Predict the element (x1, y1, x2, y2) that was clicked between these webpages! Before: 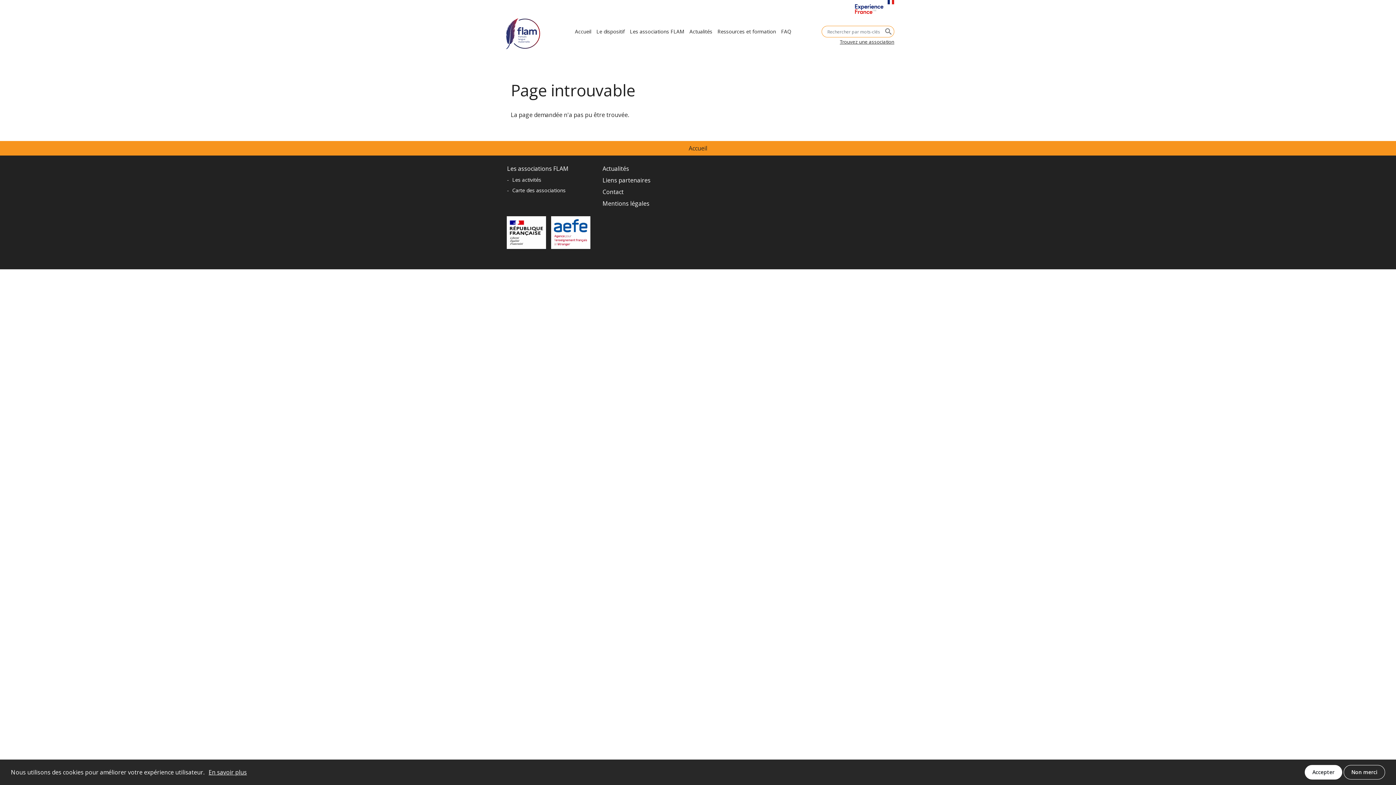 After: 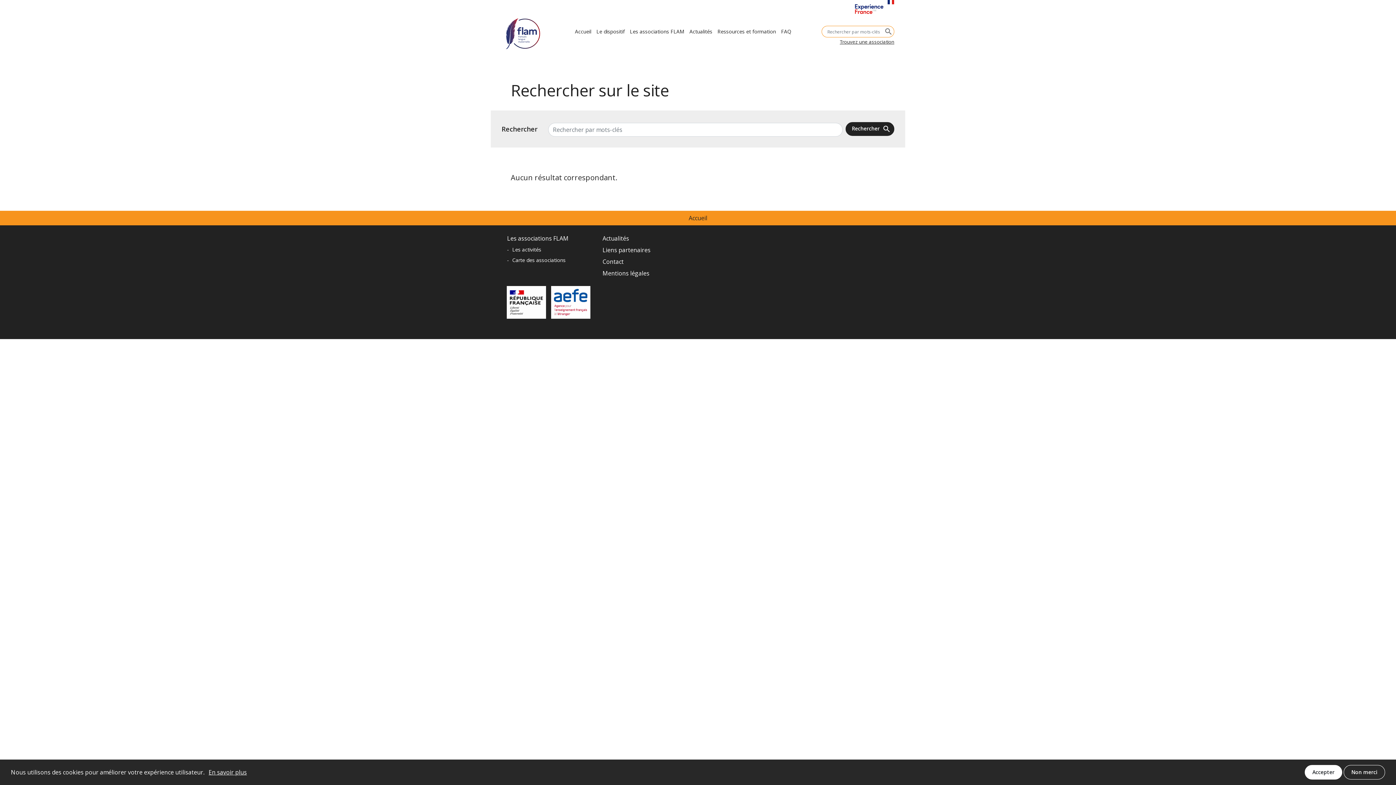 Action: label: search bbox: (883, 26, 894, 37)